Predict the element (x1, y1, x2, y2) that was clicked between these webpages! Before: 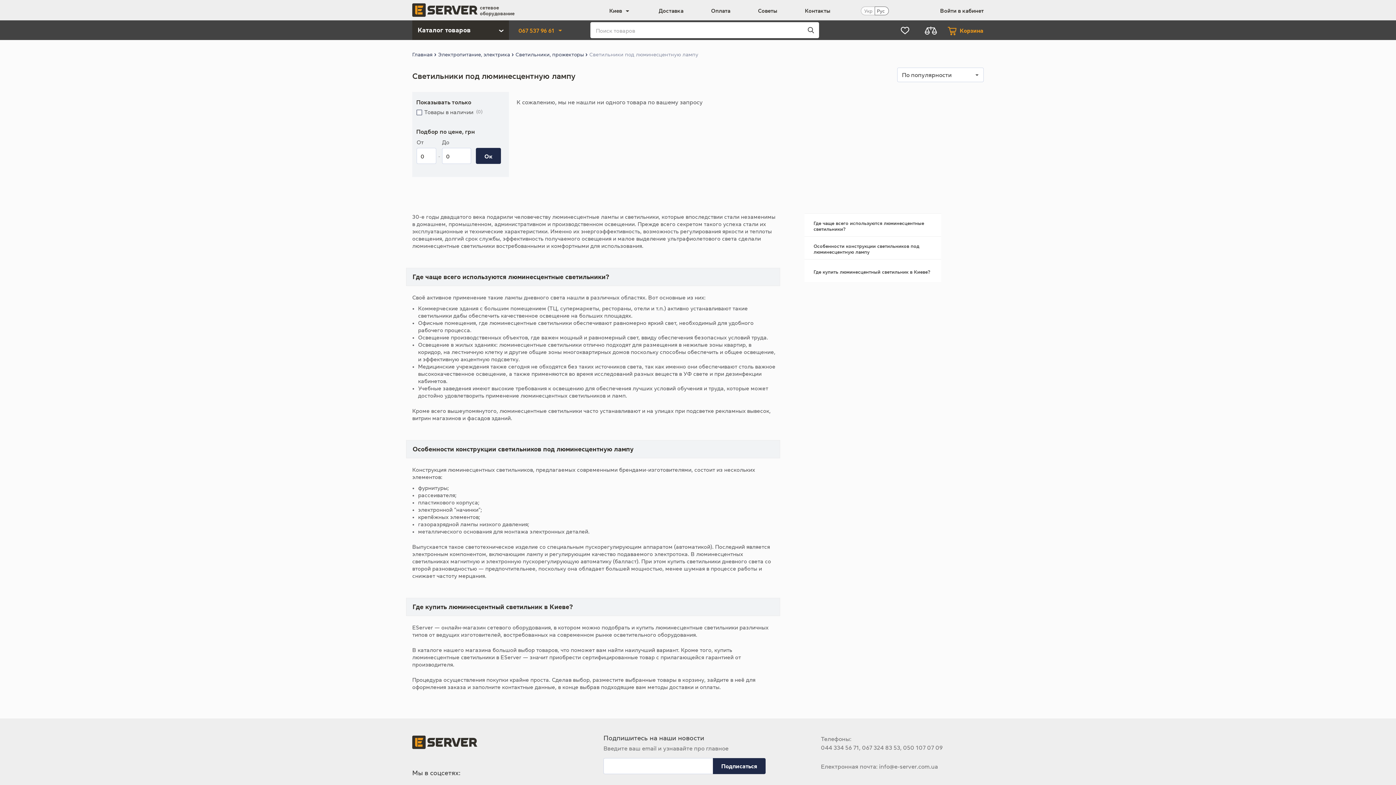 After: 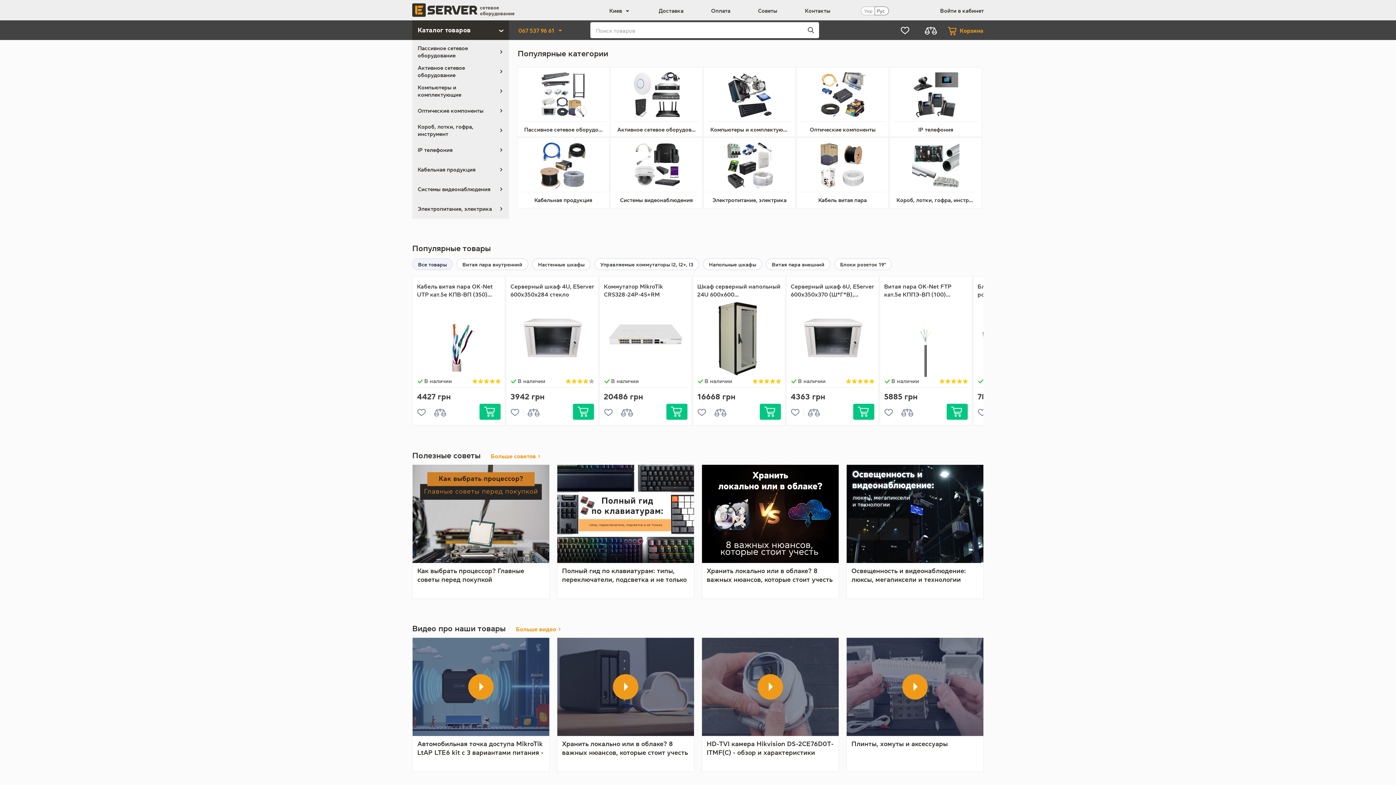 Action: bbox: (412, 51, 432, 57) label: Главная